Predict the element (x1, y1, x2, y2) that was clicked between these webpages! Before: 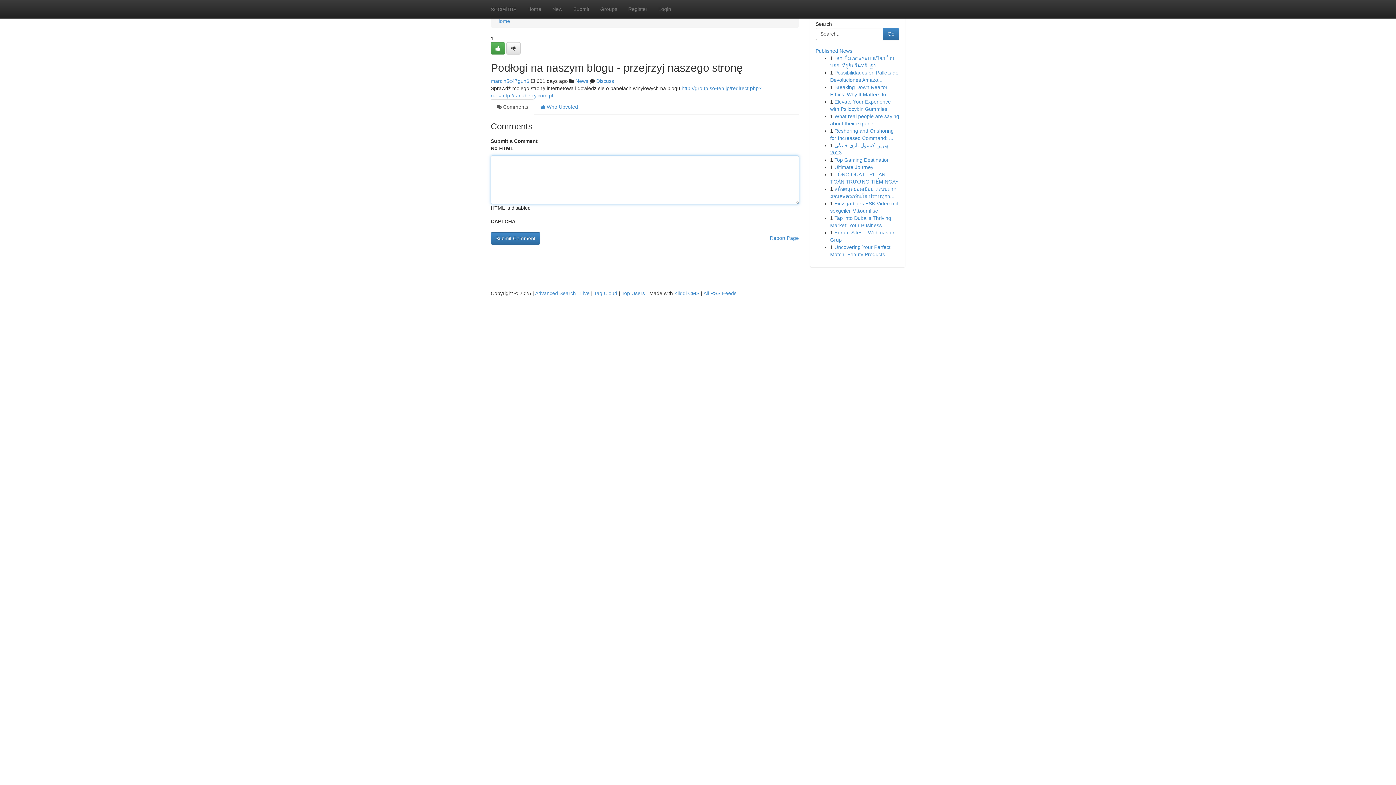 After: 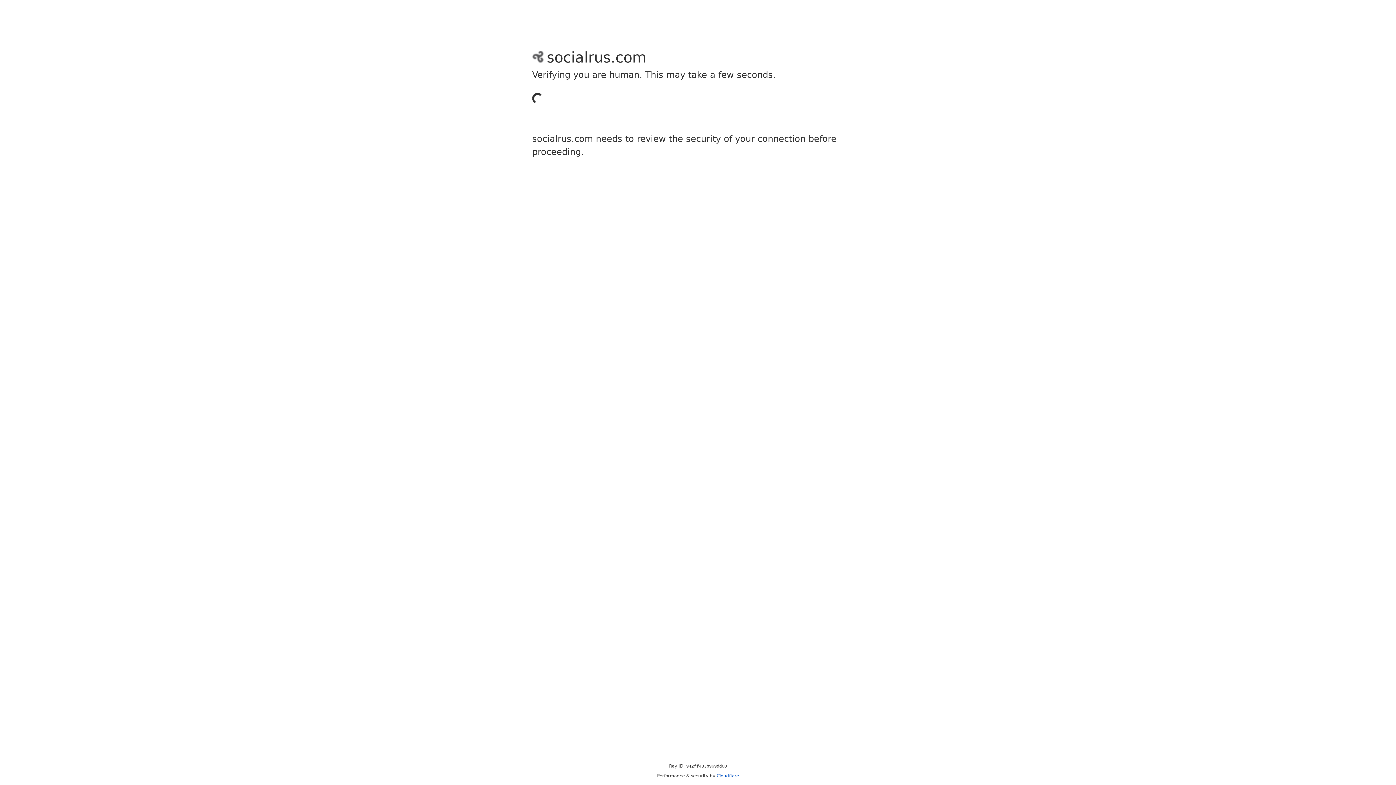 Action: bbox: (622, 0, 653, 18) label: Register